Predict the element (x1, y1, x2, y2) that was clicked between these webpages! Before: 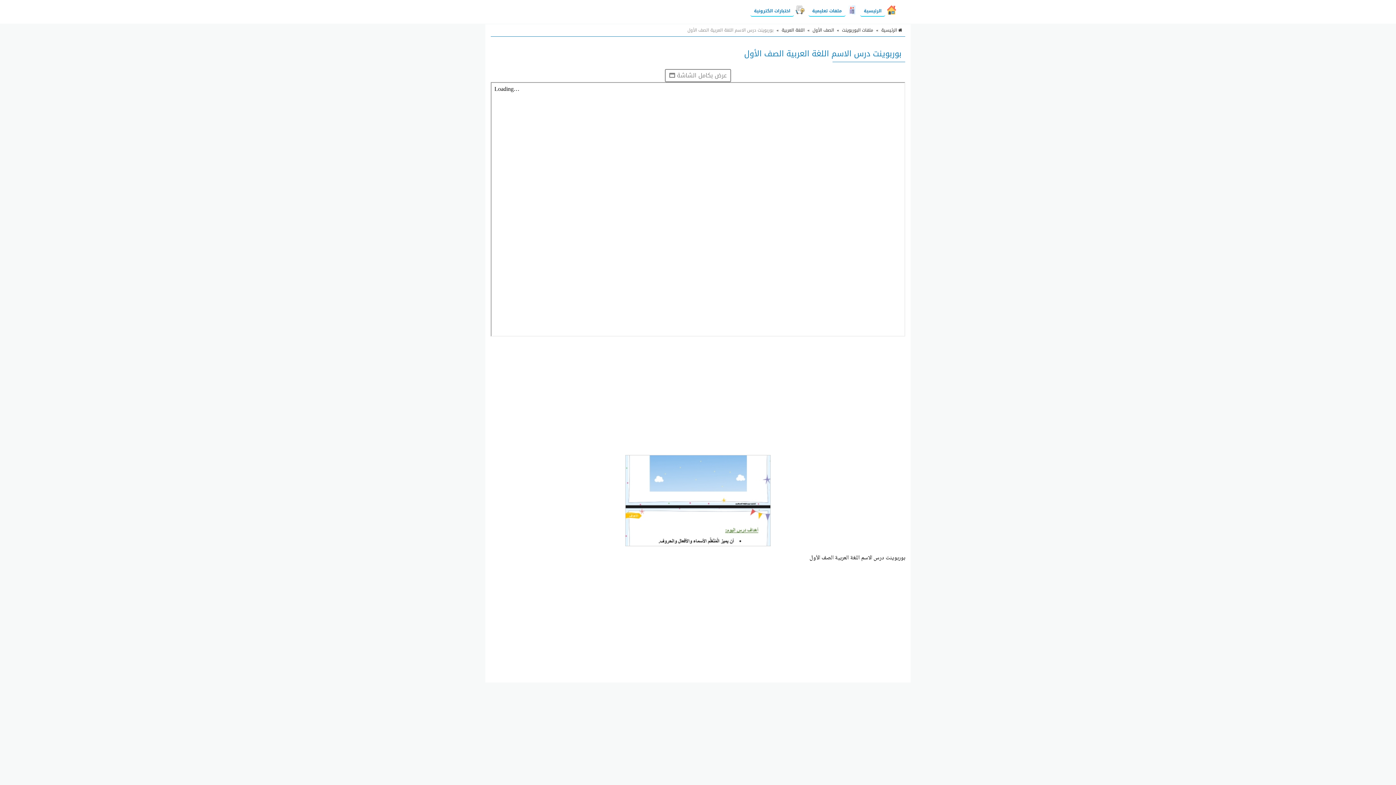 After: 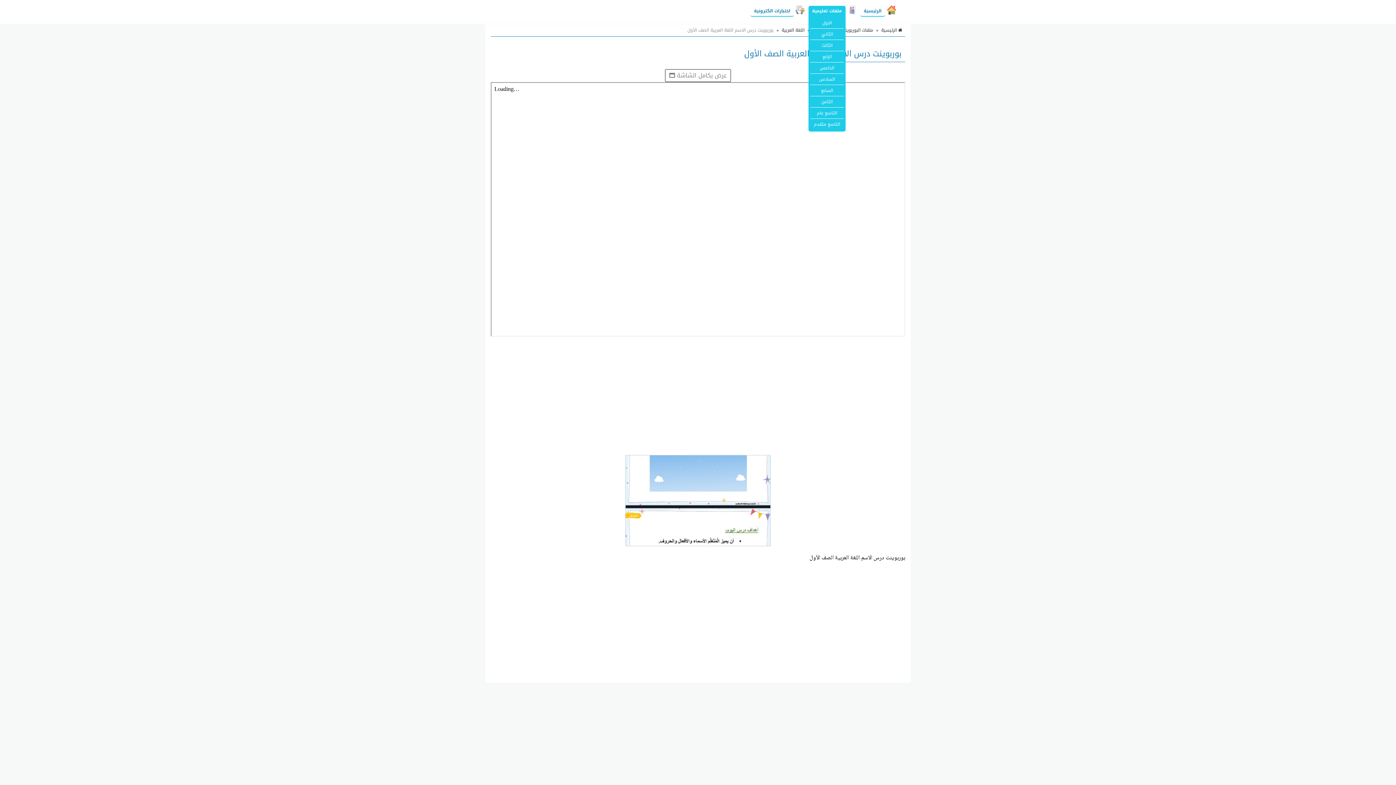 Action: bbox: (808, 5, 845, 16) label: ملفات تعليمية